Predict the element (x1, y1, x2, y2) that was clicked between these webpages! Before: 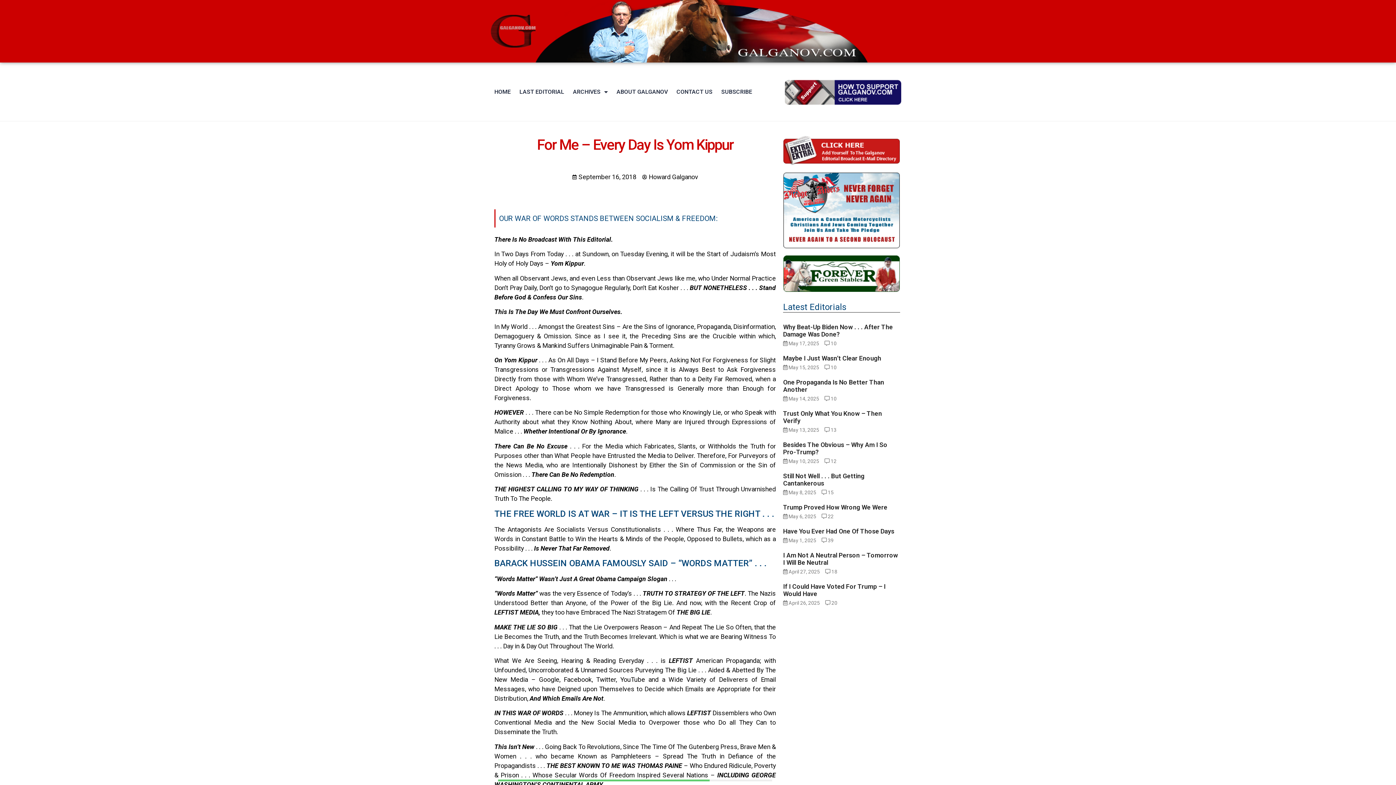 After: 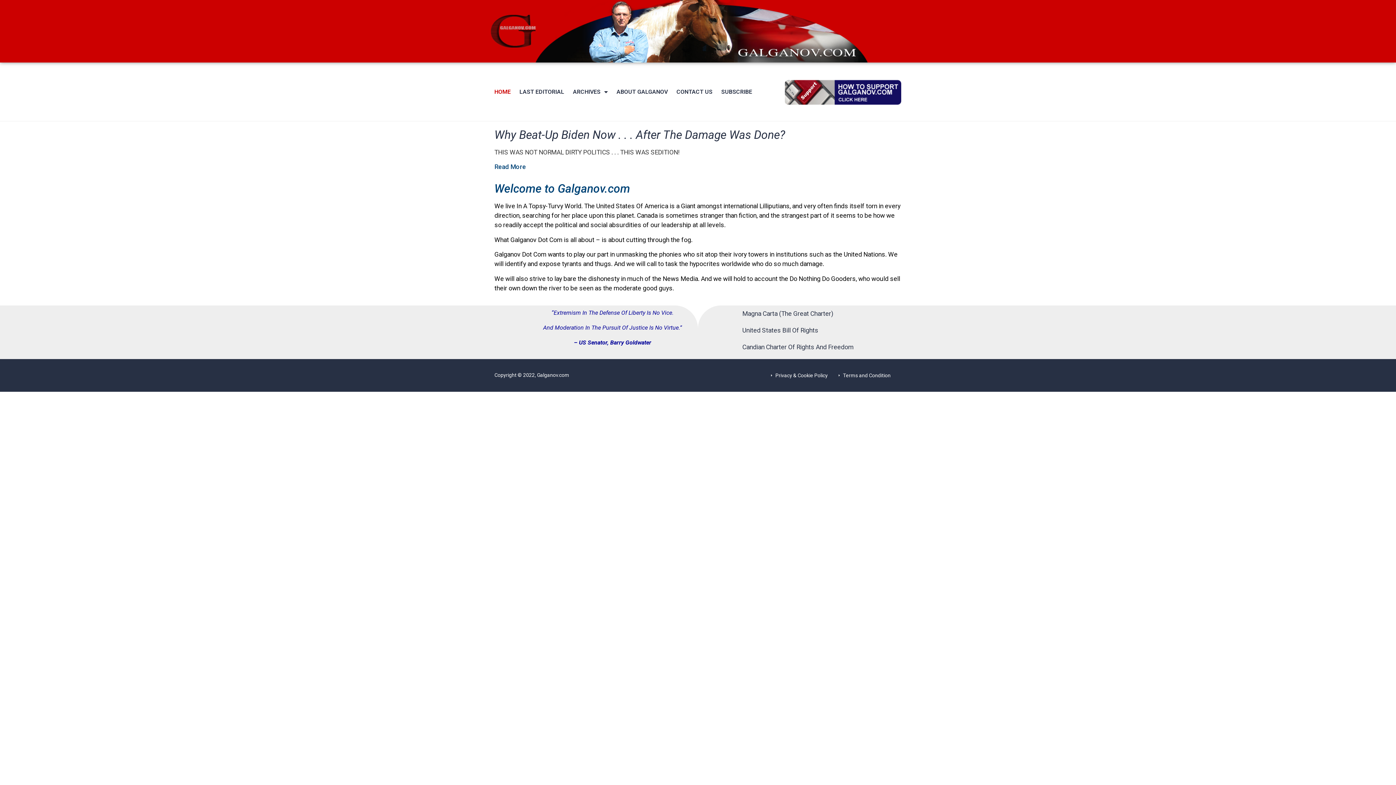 Action: bbox: (490, 14, 535, 47)